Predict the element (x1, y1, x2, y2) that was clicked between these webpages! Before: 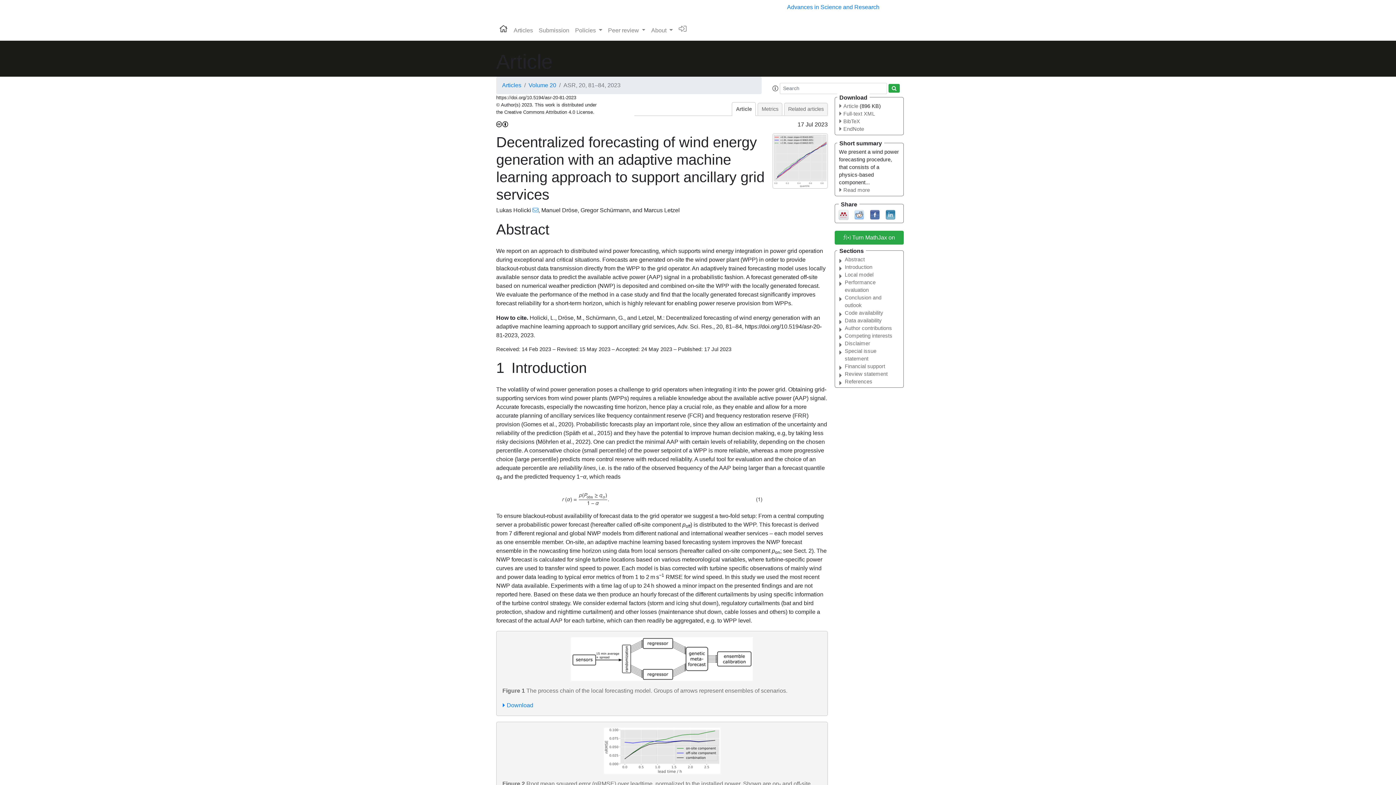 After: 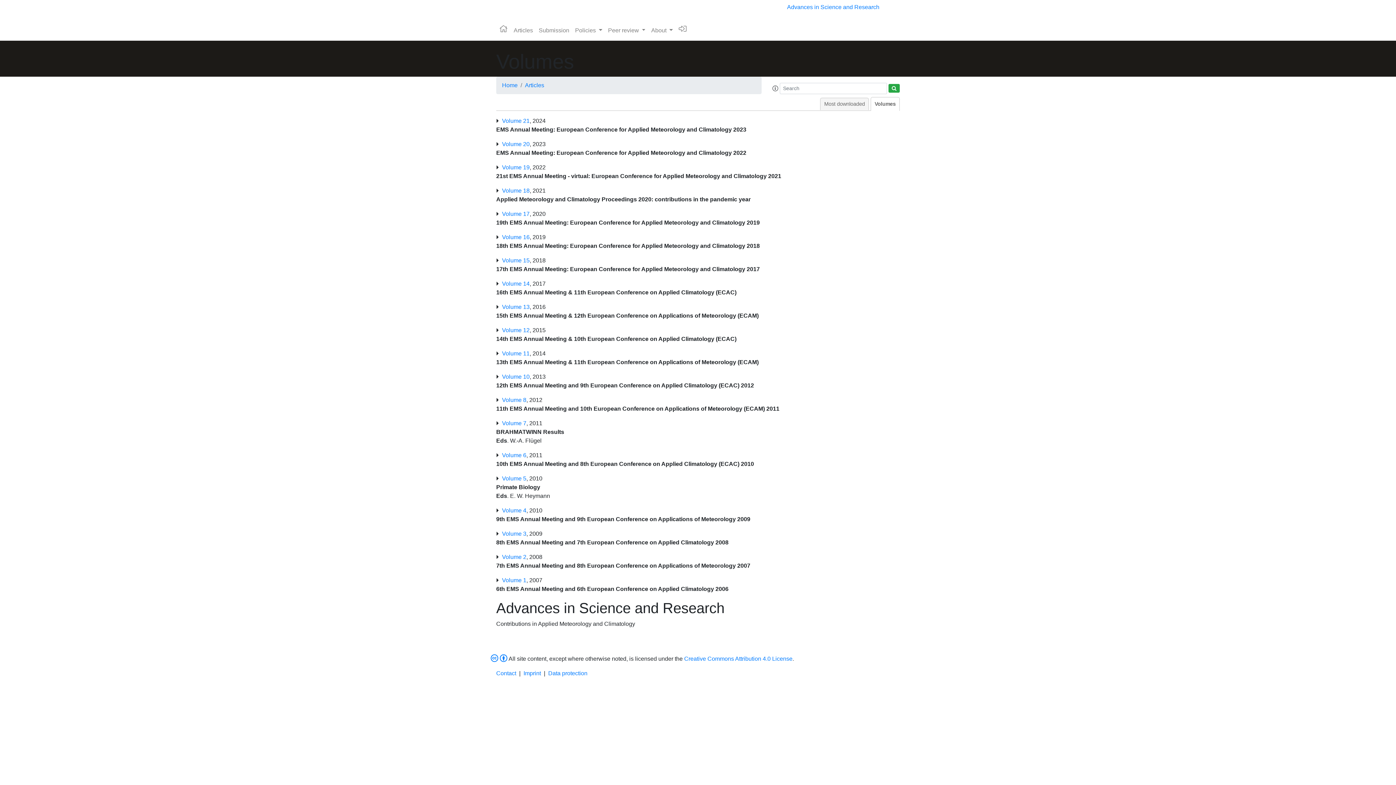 Action: bbox: (510, 23, 536, 37) label: Articles